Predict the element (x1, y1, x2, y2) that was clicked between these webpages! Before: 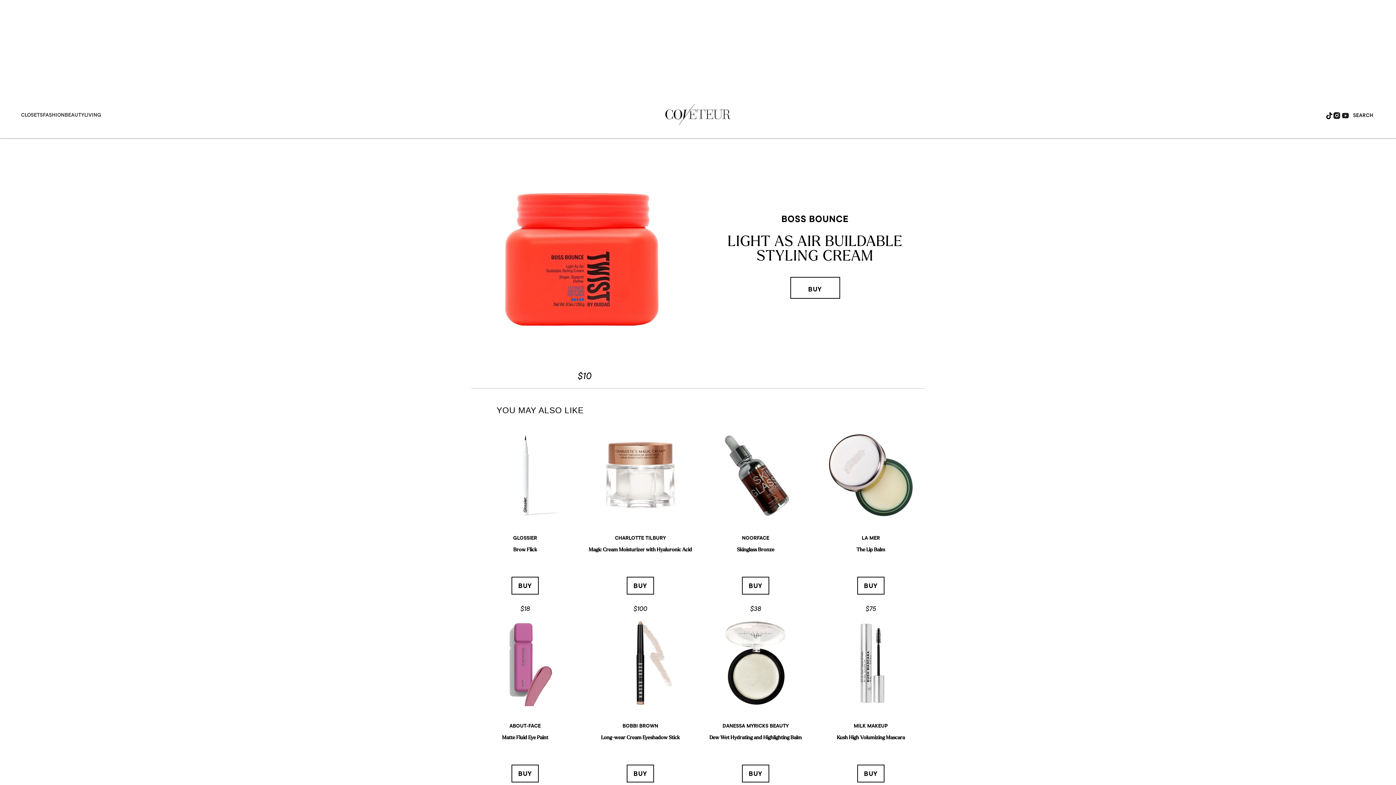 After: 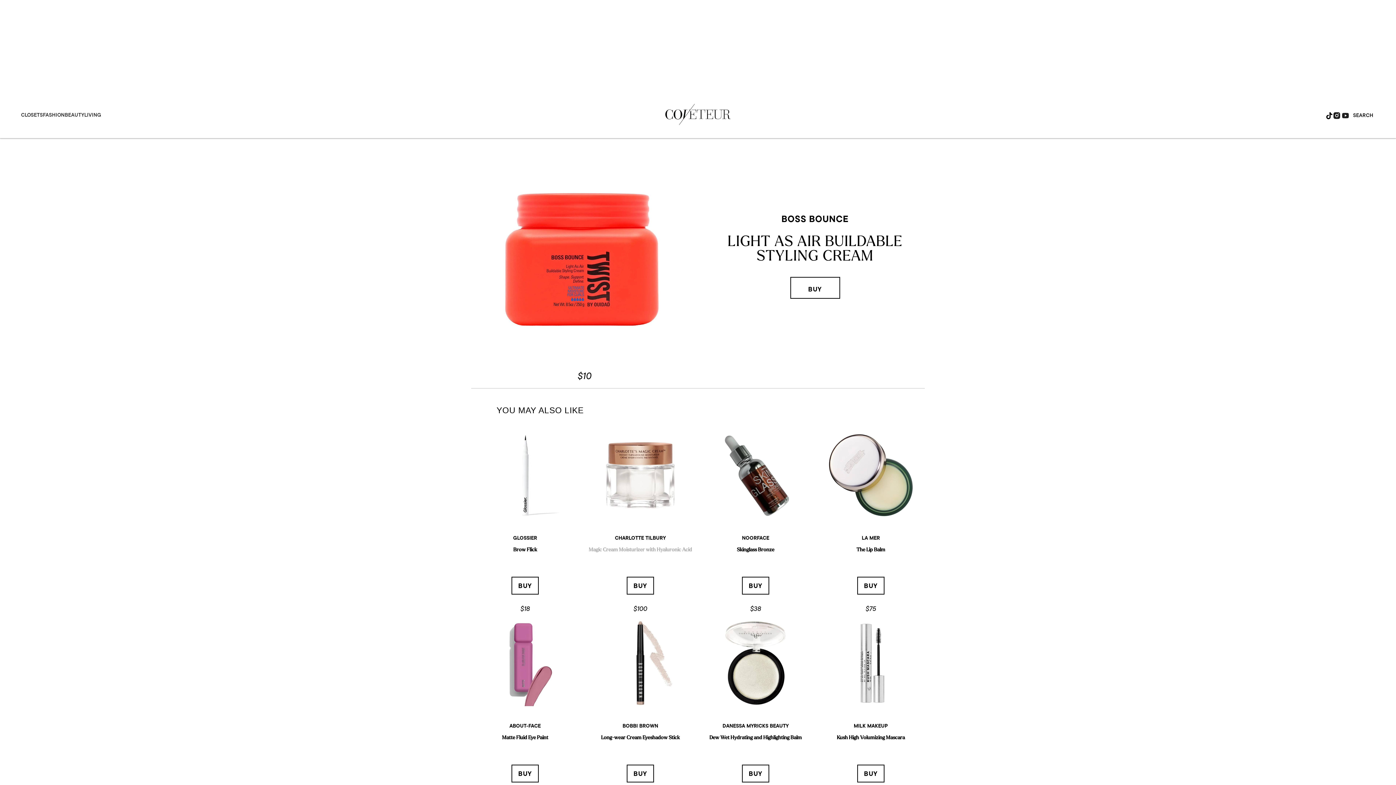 Action: label: Magic Cream Moisturizer with Hyaluronic Acid bbox: (597, 470, 683, 479)